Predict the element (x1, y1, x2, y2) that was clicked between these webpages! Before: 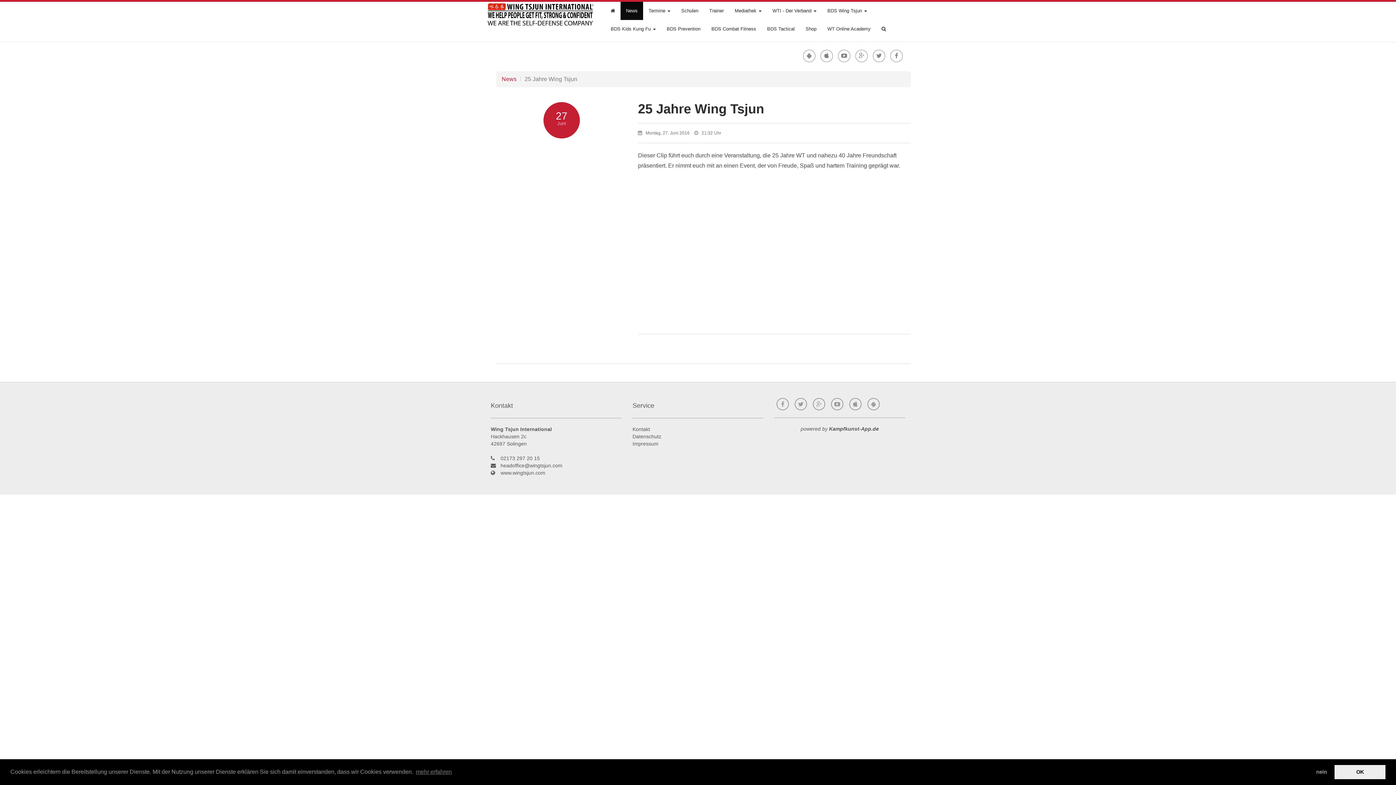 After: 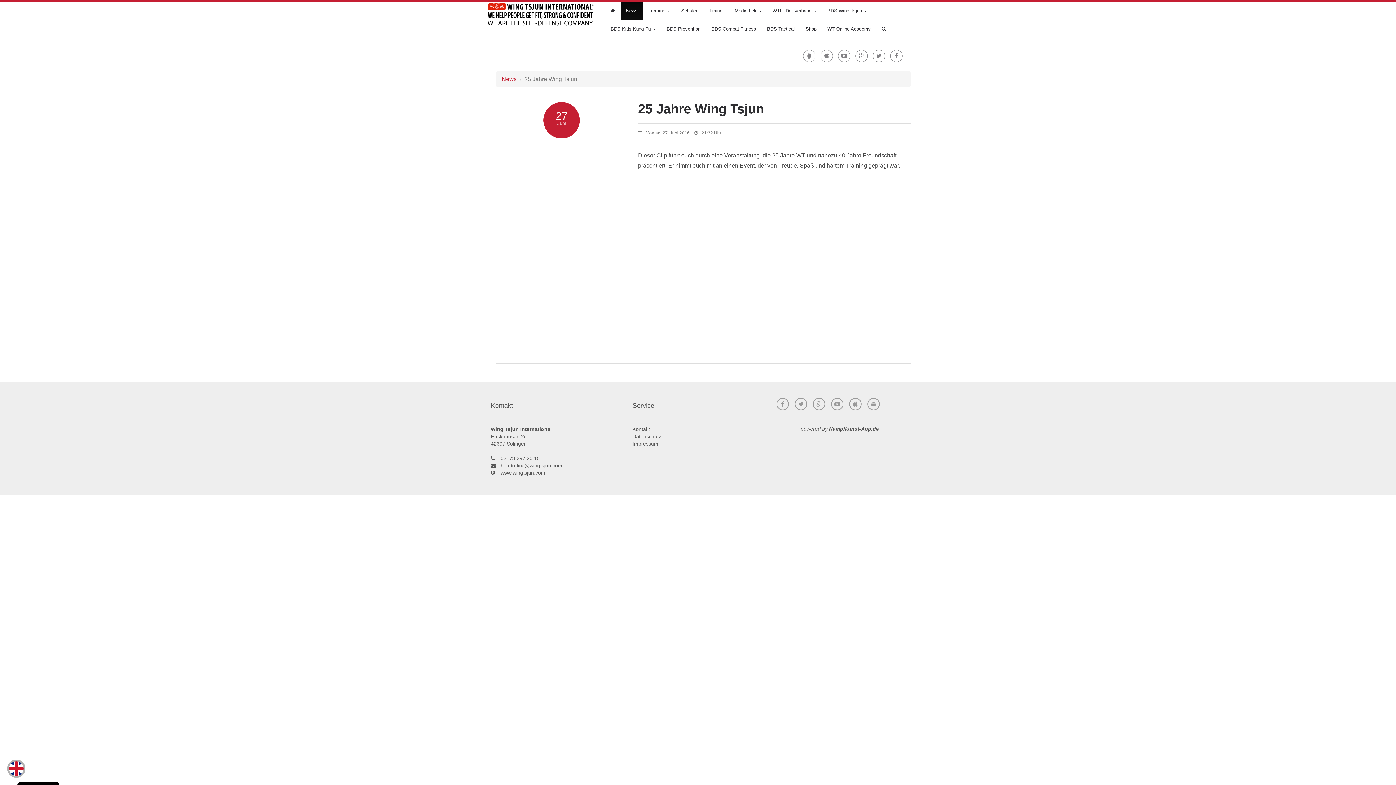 Action: label: allow cookies bbox: (1334, 765, 1385, 779)